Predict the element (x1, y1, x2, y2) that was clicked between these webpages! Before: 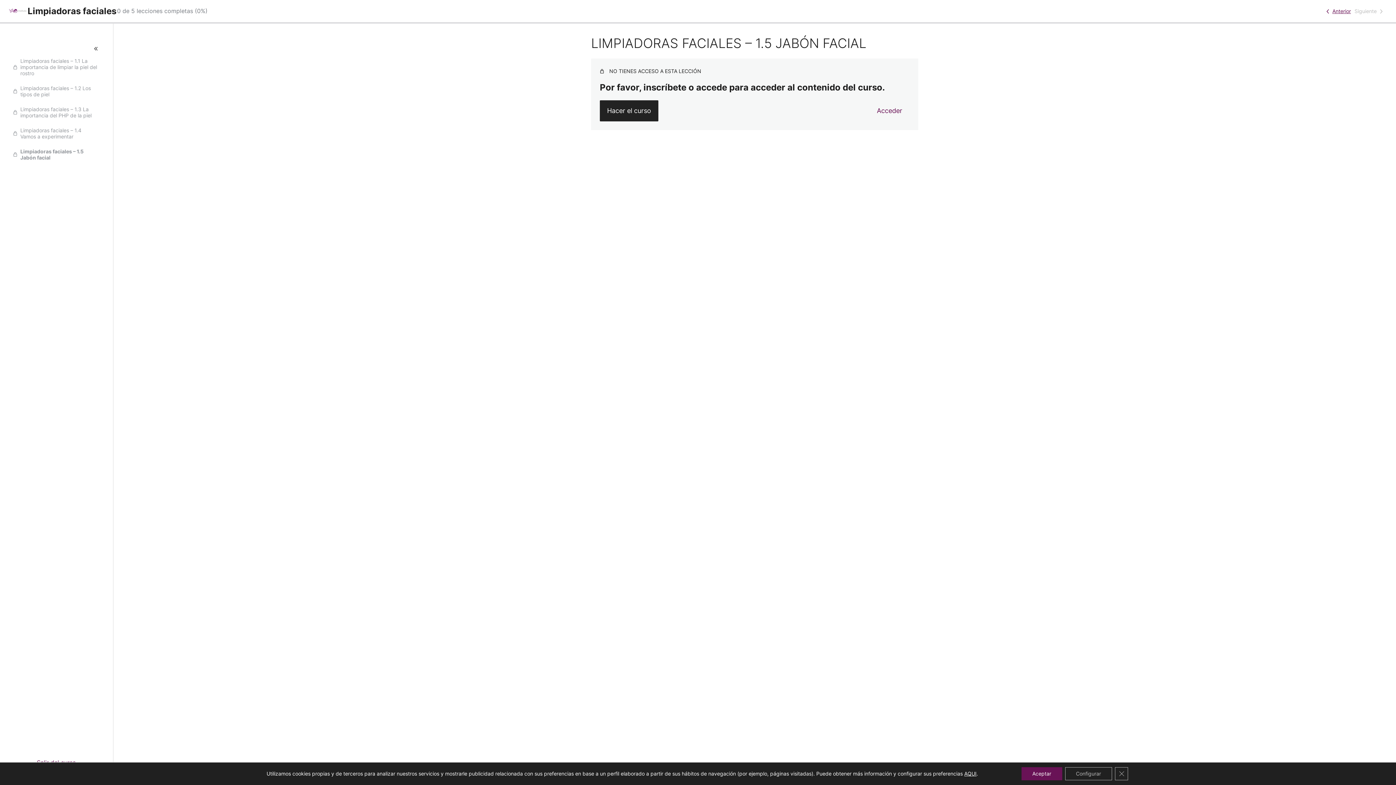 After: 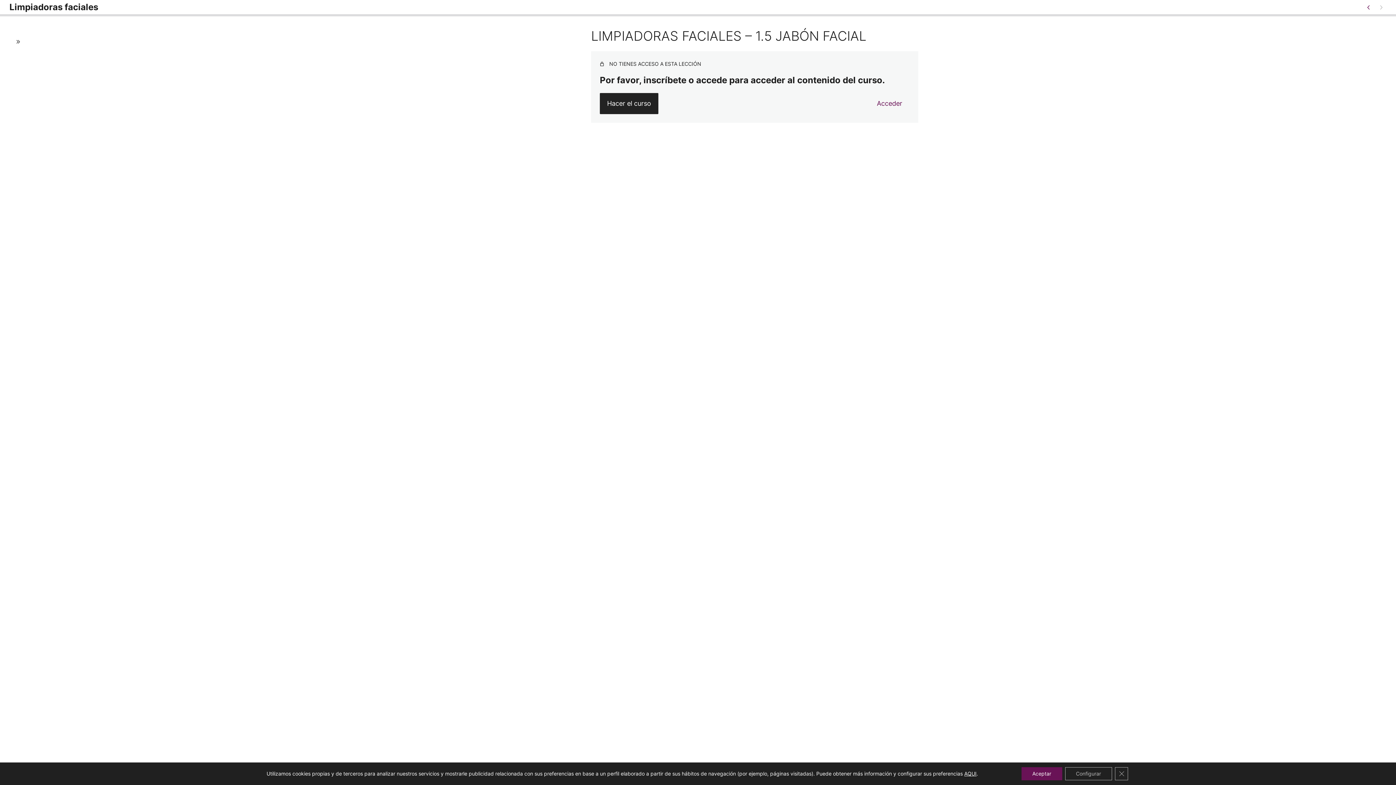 Action: bbox: (13, 39, 100, 57)